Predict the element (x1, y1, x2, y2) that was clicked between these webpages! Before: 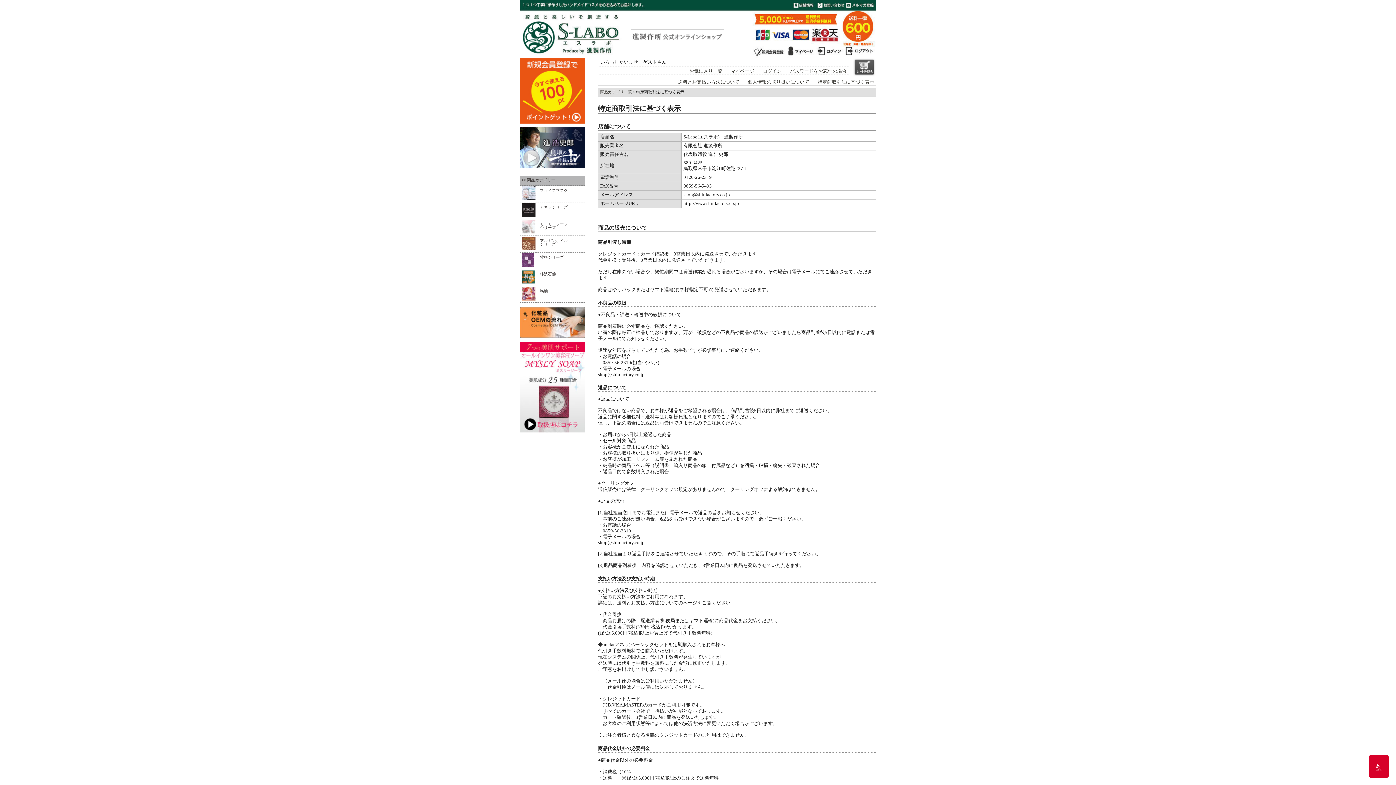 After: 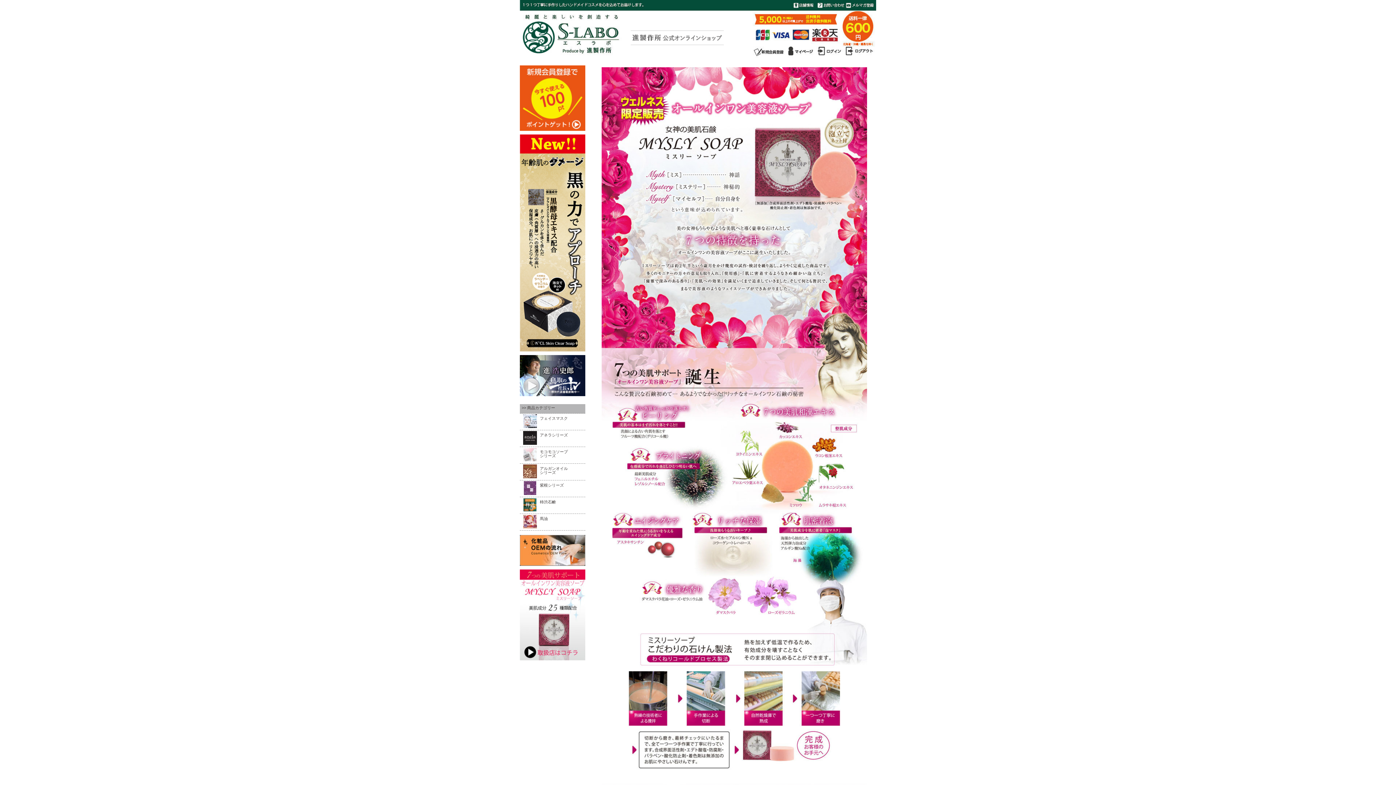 Action: bbox: (520, 341, 585, 432)